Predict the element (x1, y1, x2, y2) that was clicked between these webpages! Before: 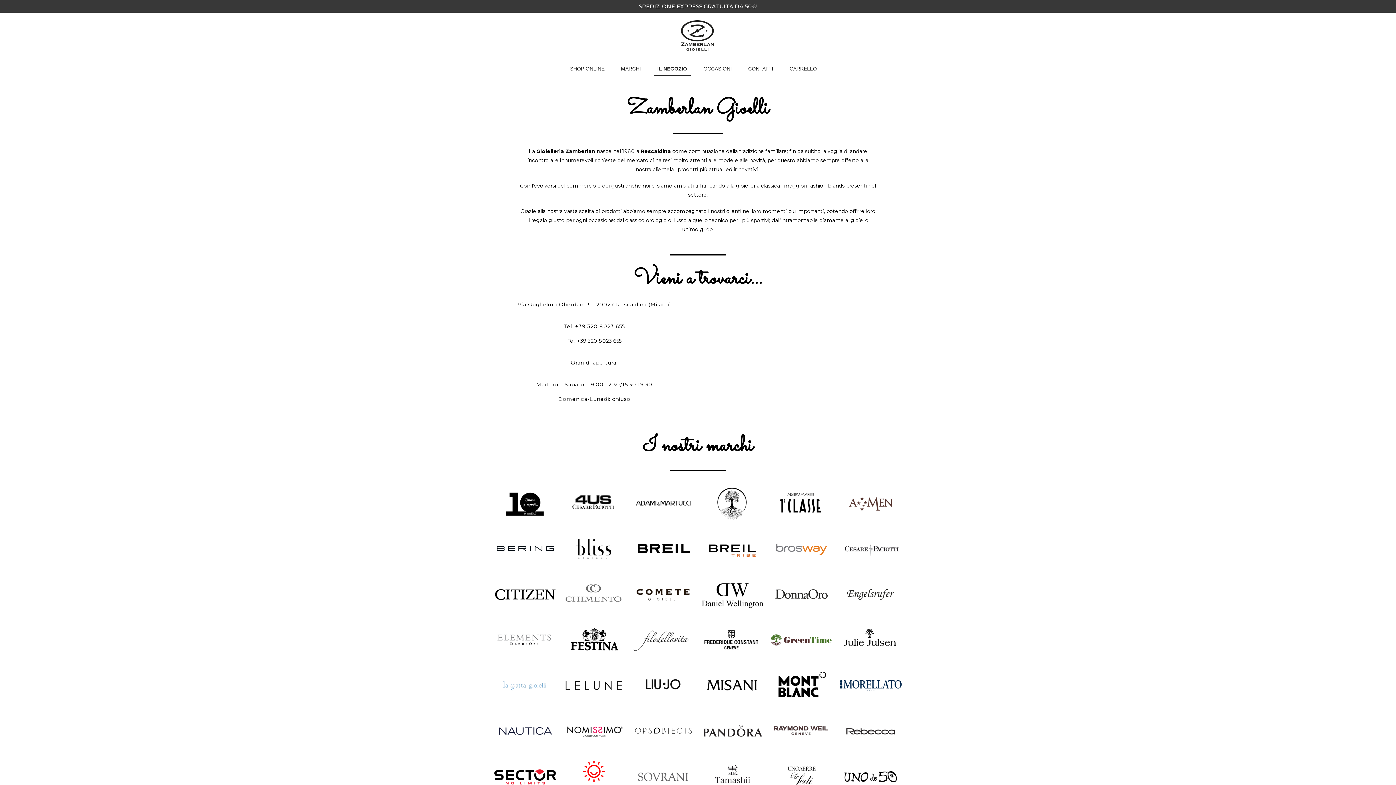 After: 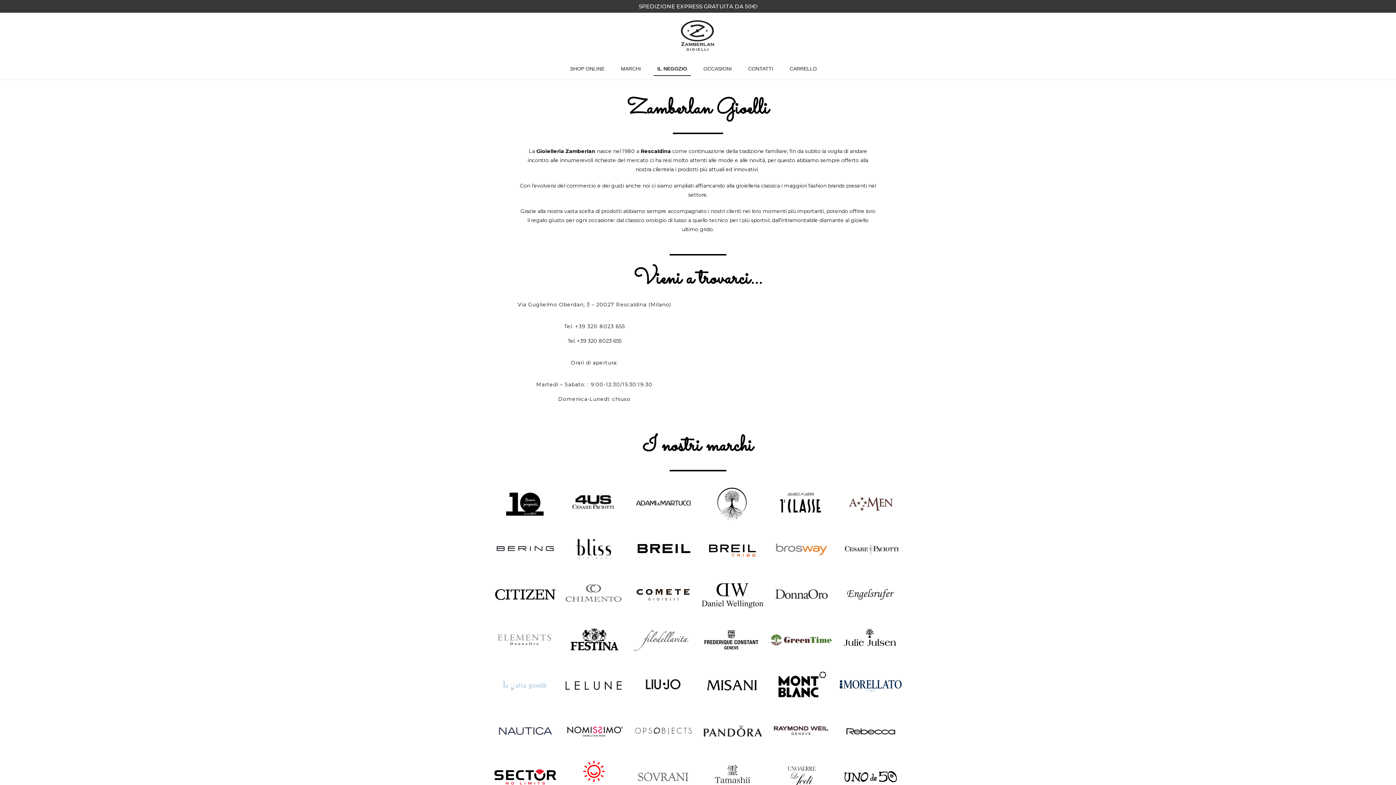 Action: label: IL NEGOZIO bbox: (653, 61, 690, 75)